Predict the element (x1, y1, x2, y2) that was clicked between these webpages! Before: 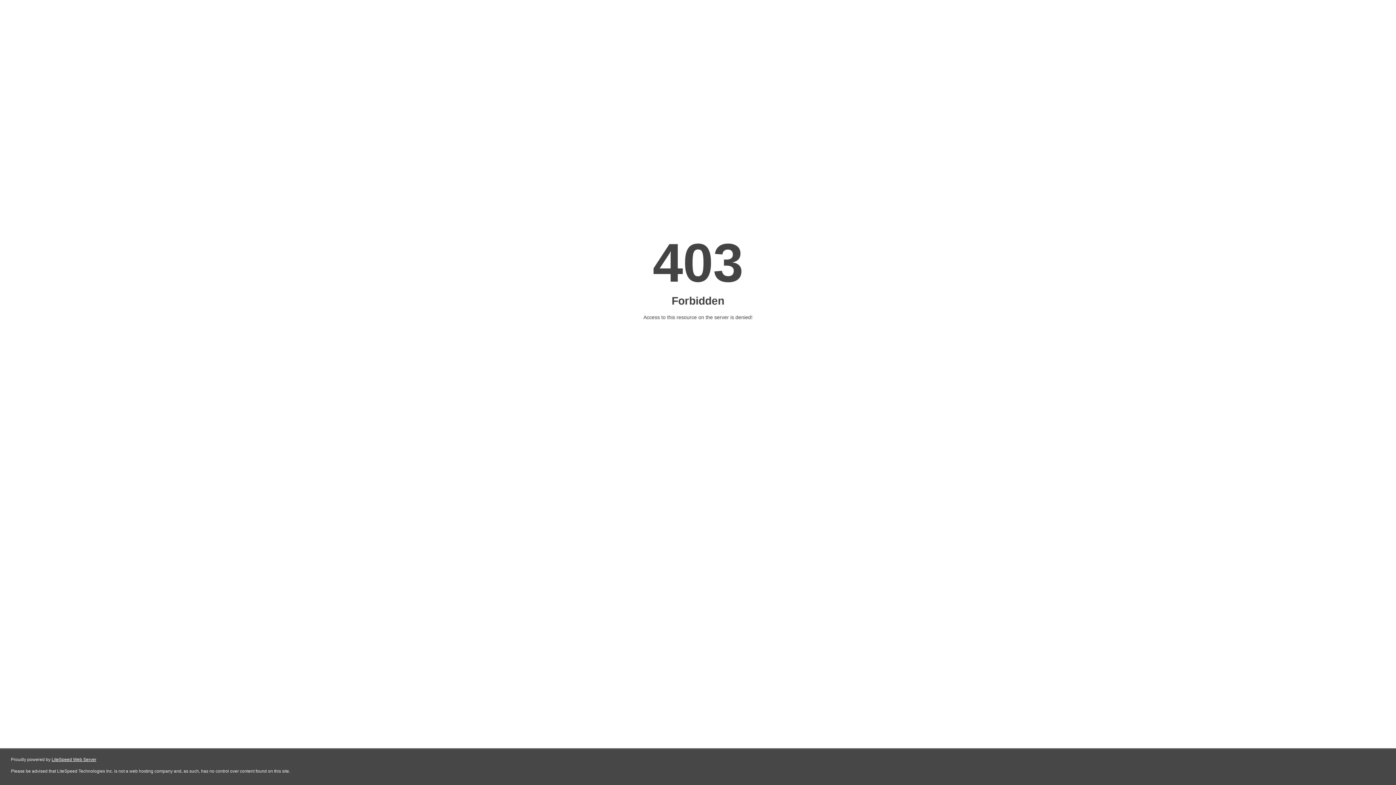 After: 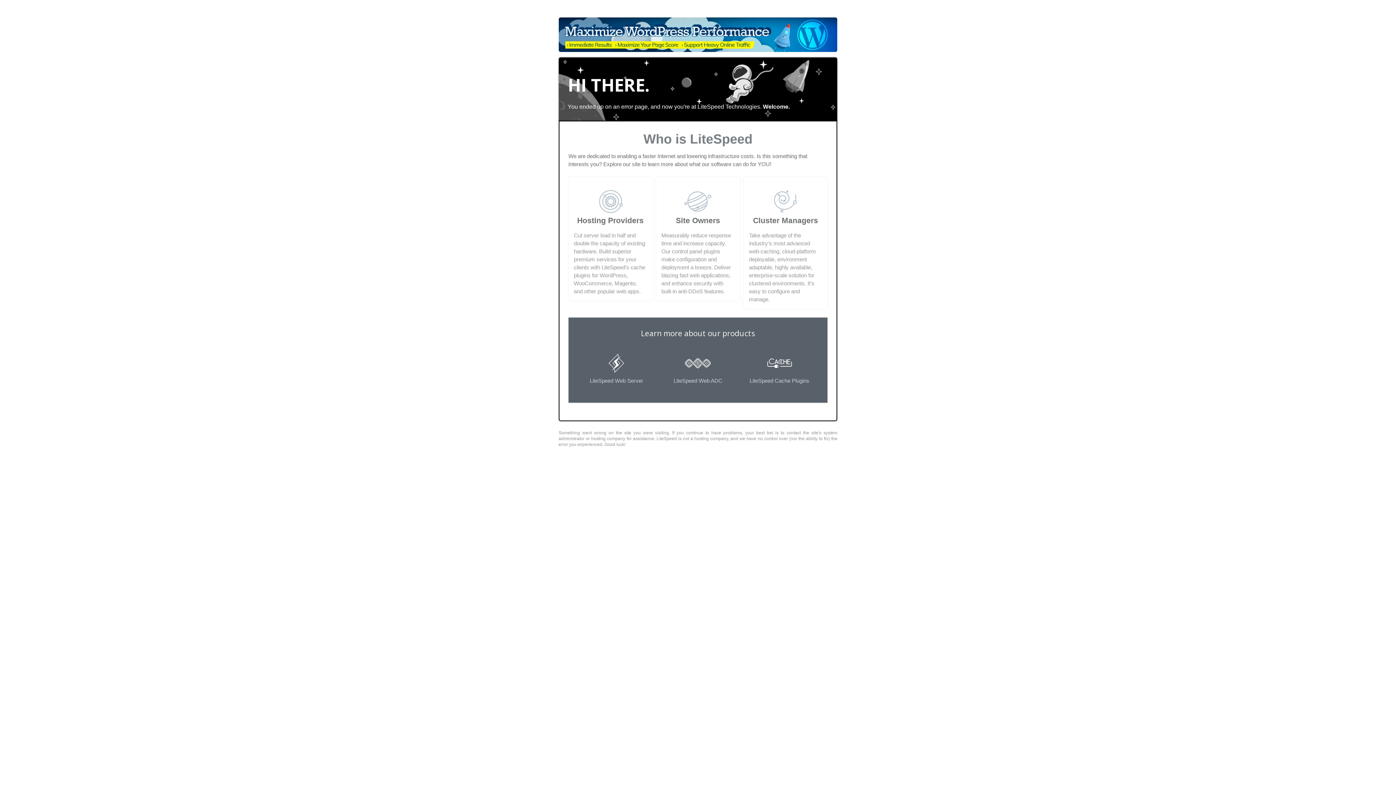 Action: bbox: (51, 757, 96, 762) label: LiteSpeed Web Server